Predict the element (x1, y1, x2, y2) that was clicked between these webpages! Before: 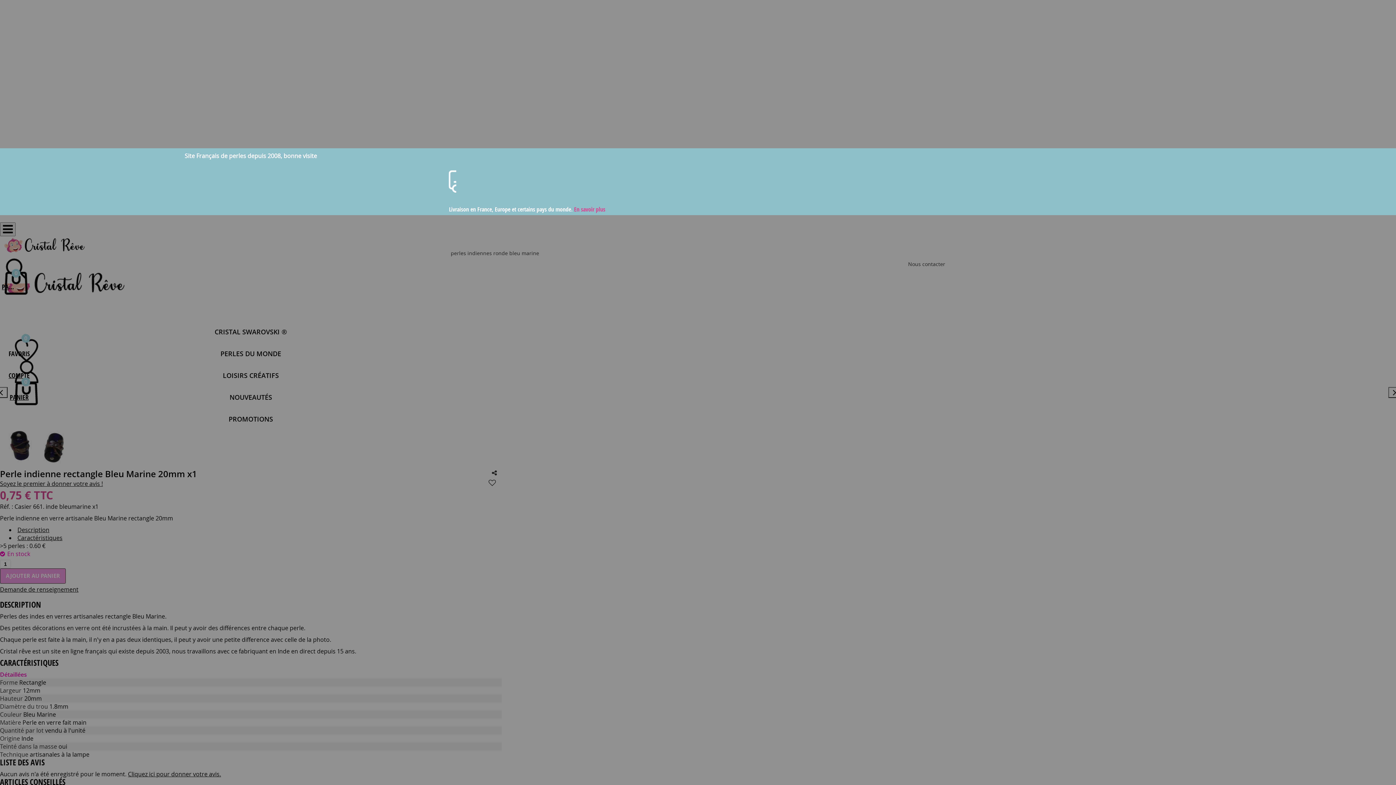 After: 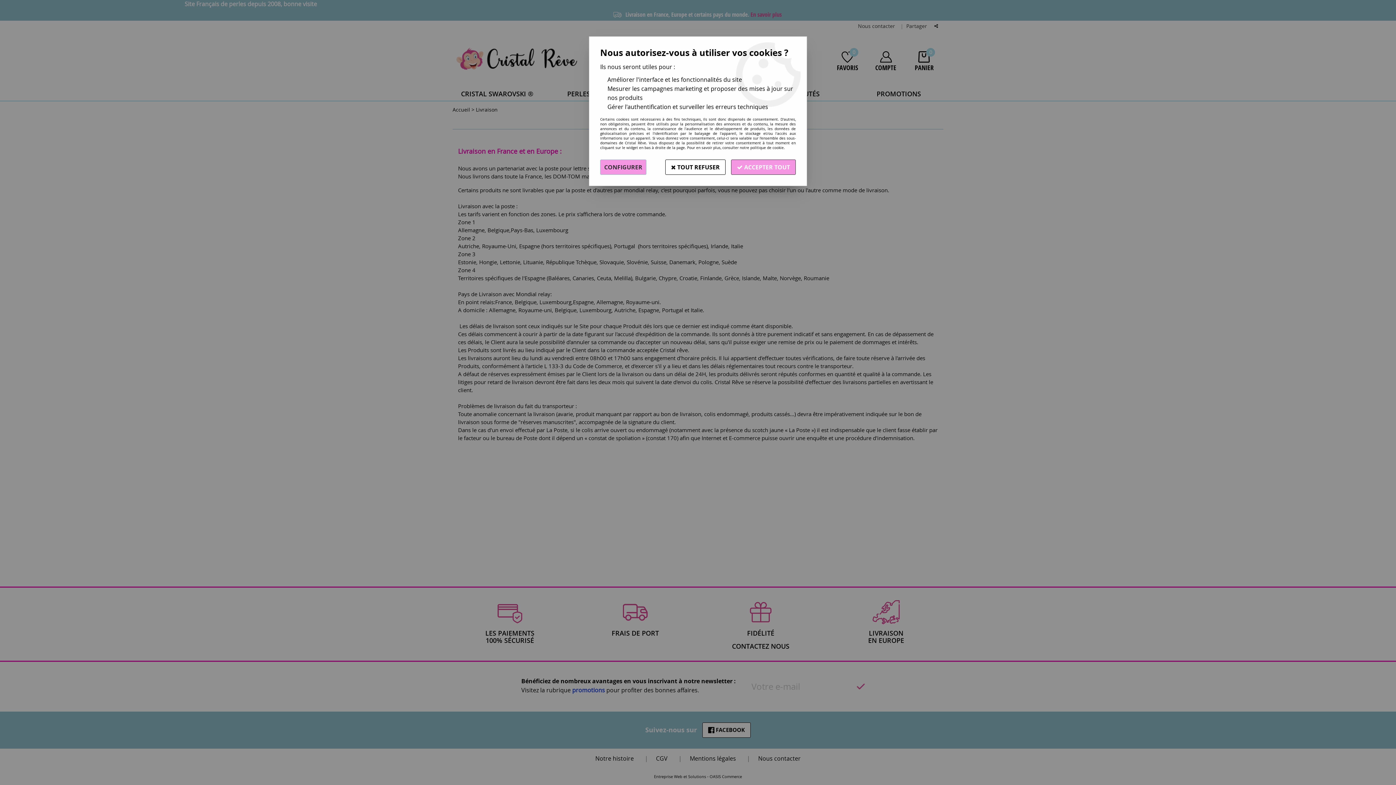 Action: bbox: (574, 205, 606, 213) label: En savoir plus 